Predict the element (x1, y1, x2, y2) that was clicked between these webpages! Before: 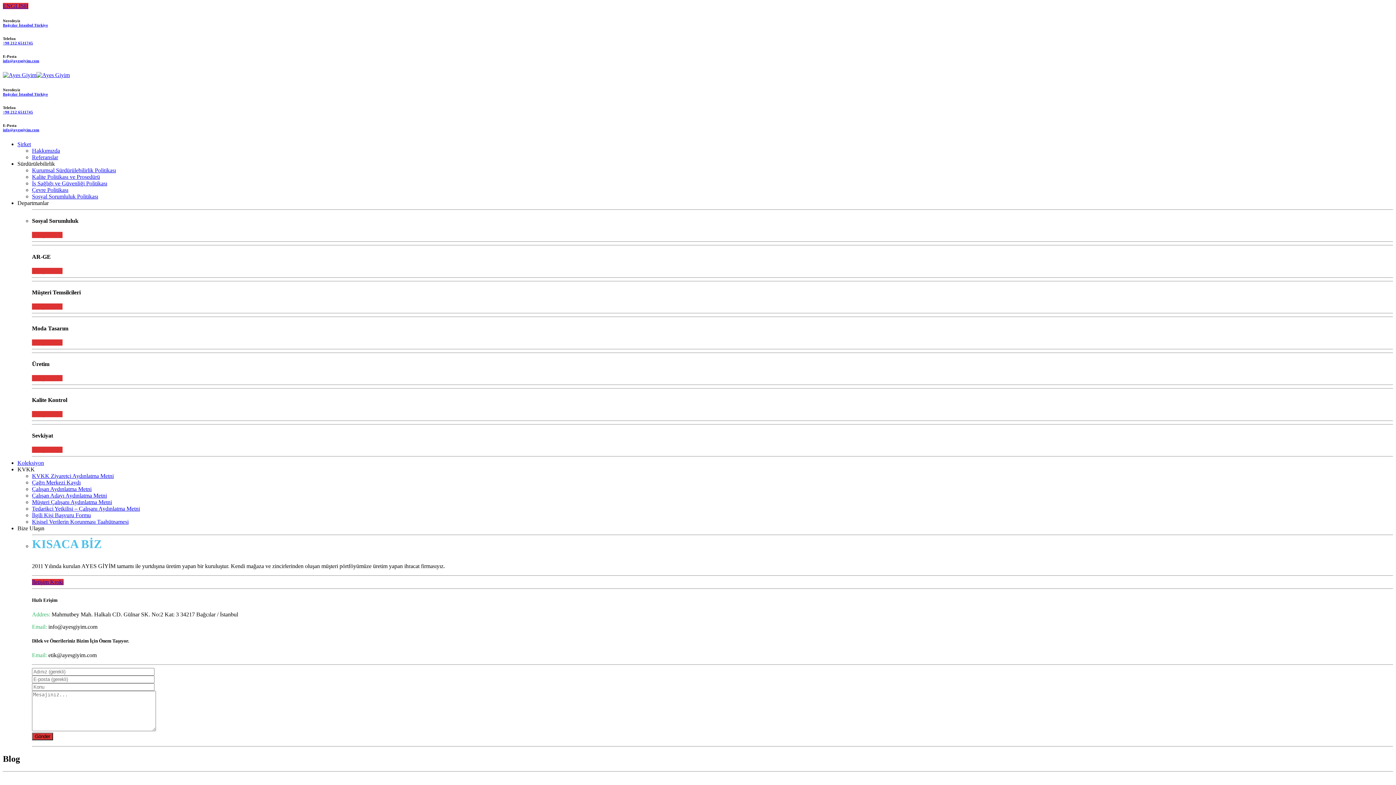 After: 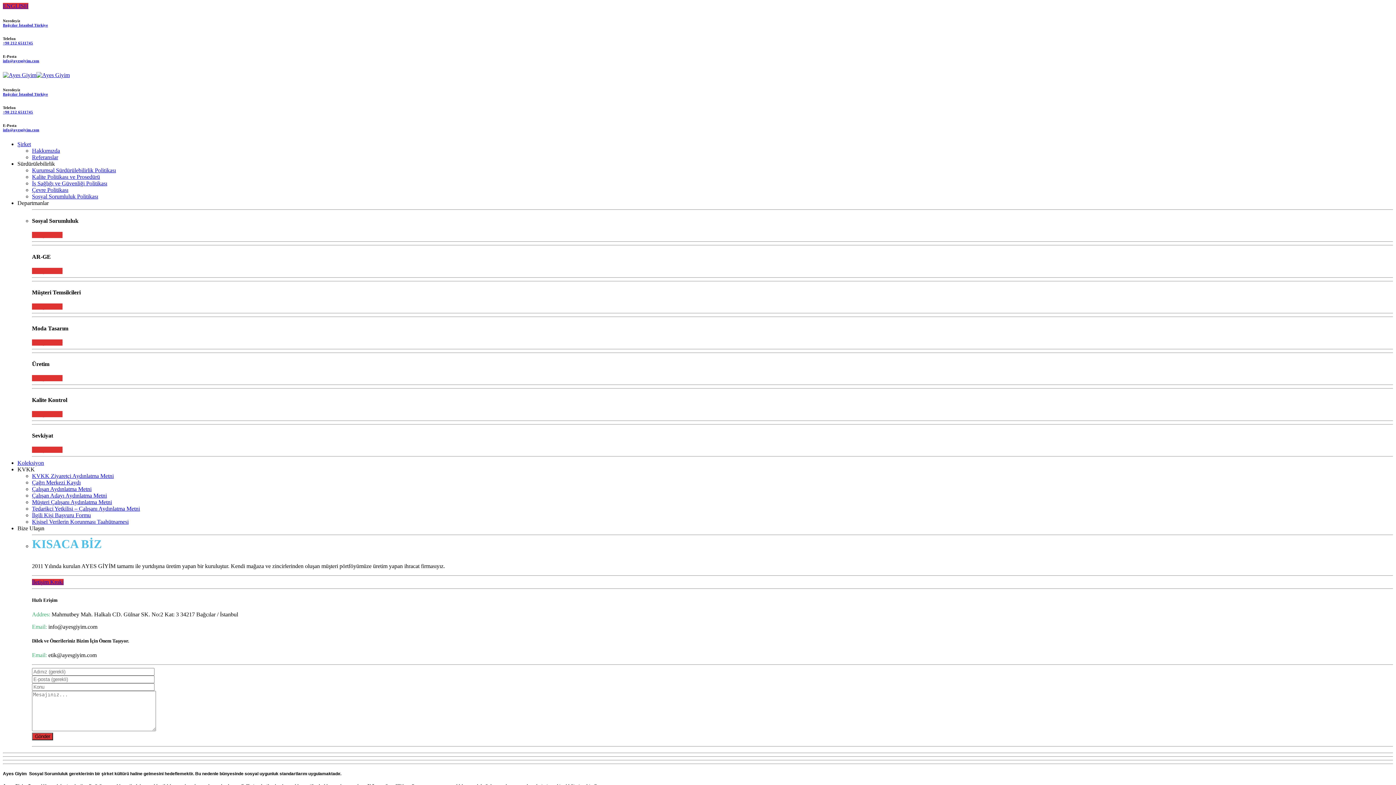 Action: bbox: (32, 232, 62, 238) label: Detay Göster